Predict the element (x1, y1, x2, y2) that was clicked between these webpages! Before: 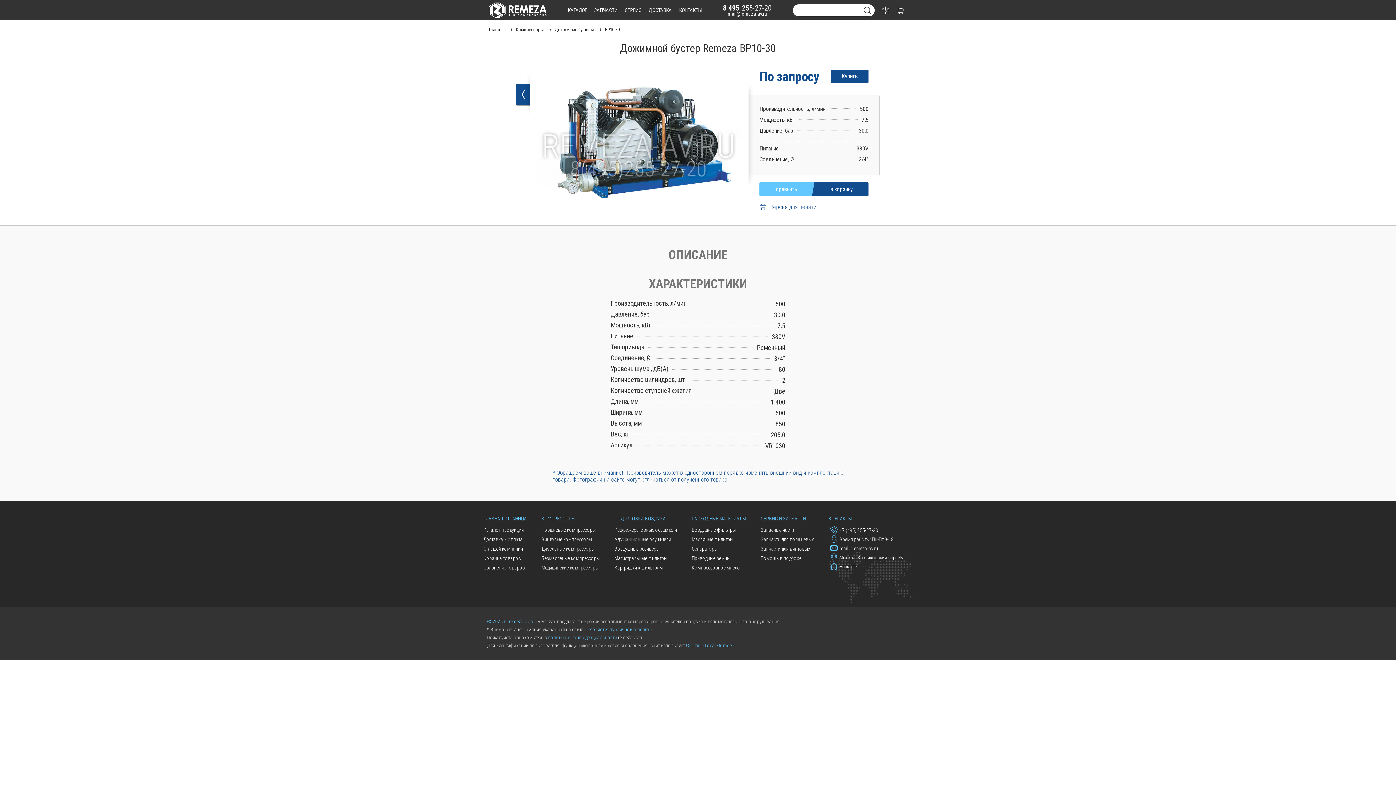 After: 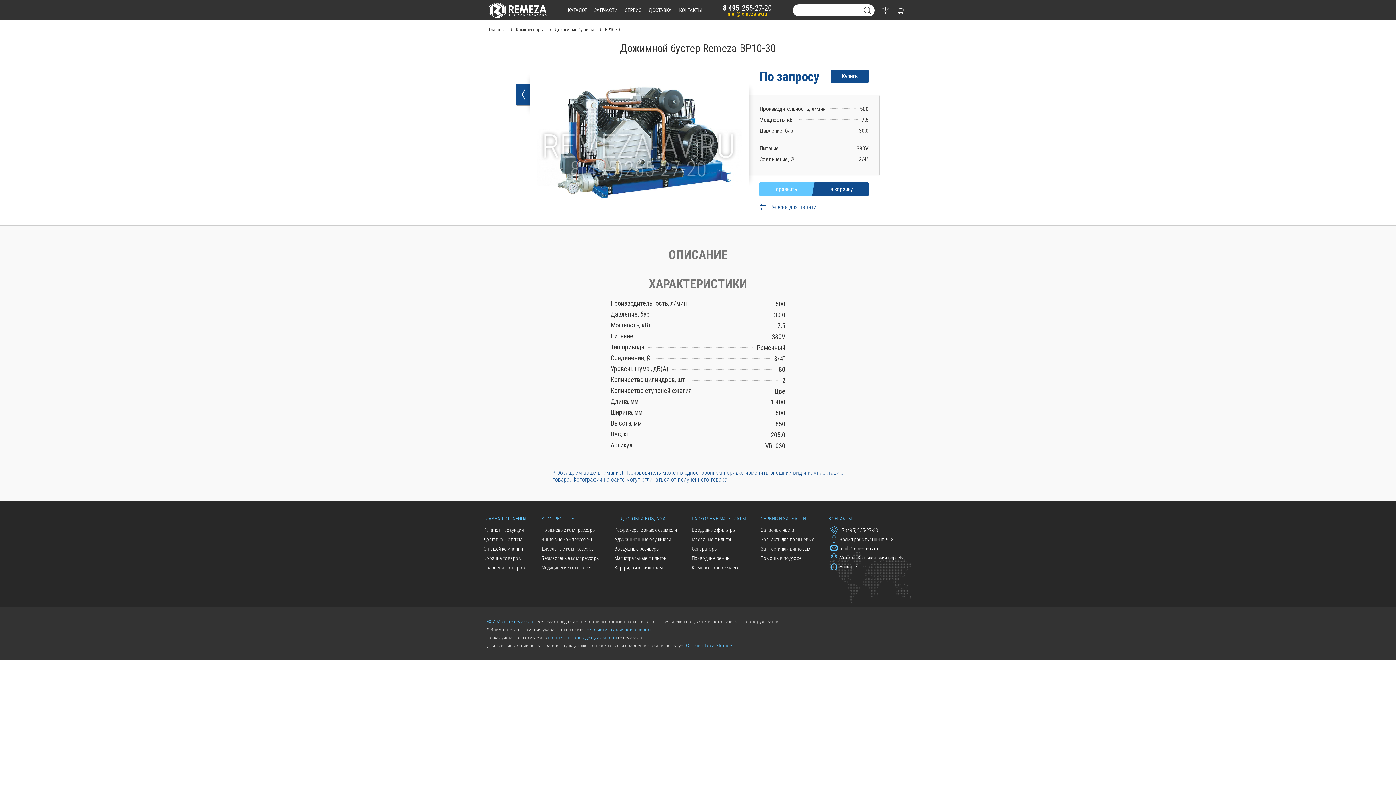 Action: label: mail@remeza-av.ru bbox: (723, 10, 771, 16)